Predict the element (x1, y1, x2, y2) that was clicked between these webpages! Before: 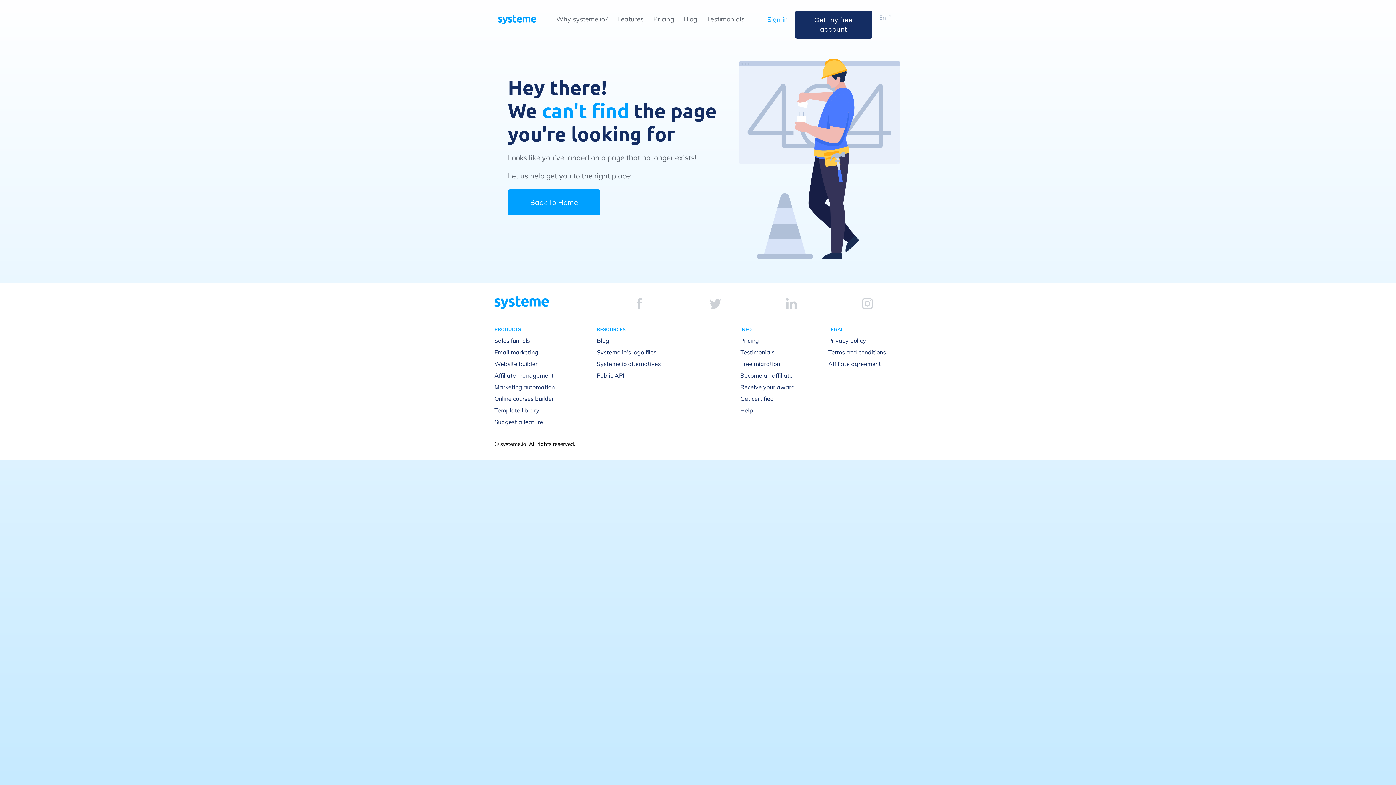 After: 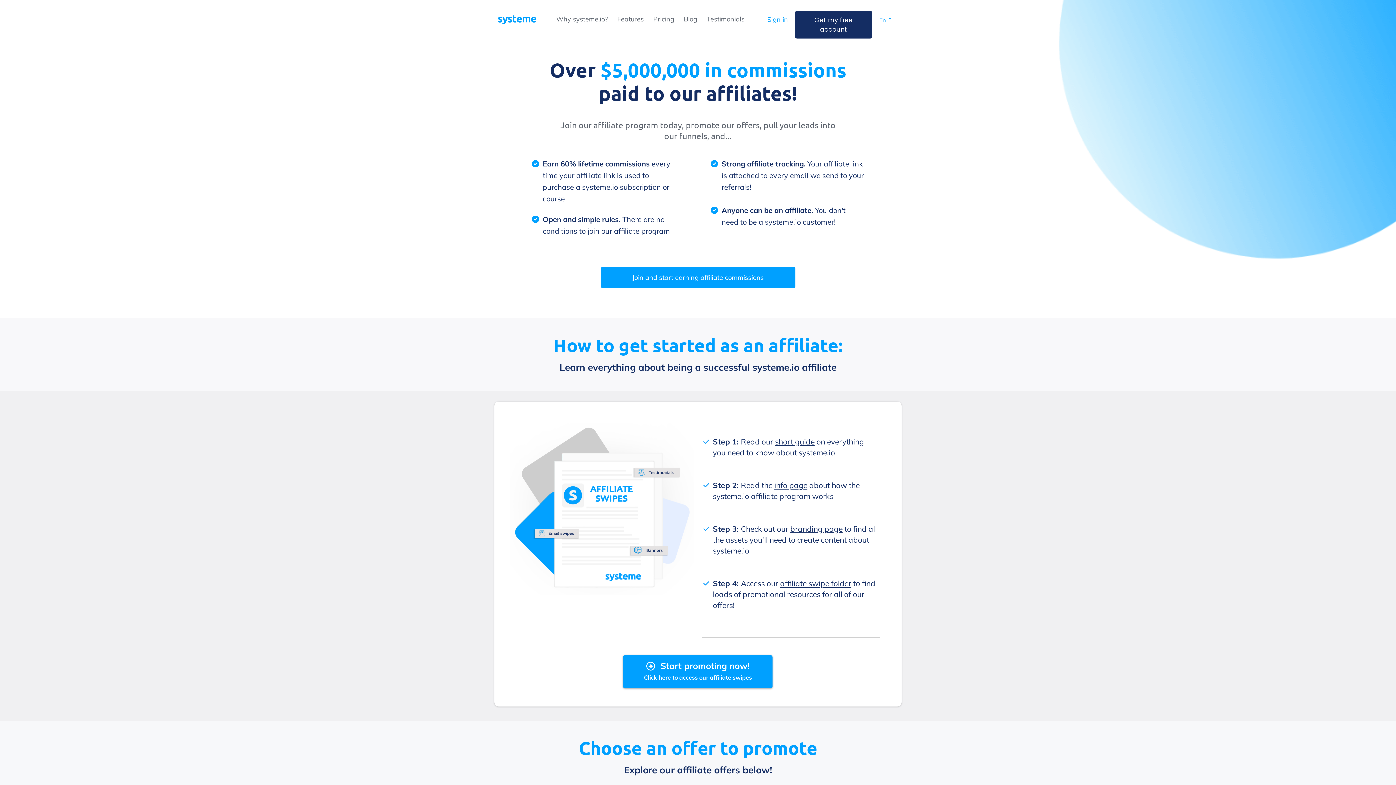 Action: label: Become an affiliate bbox: (740, 371, 792, 379)